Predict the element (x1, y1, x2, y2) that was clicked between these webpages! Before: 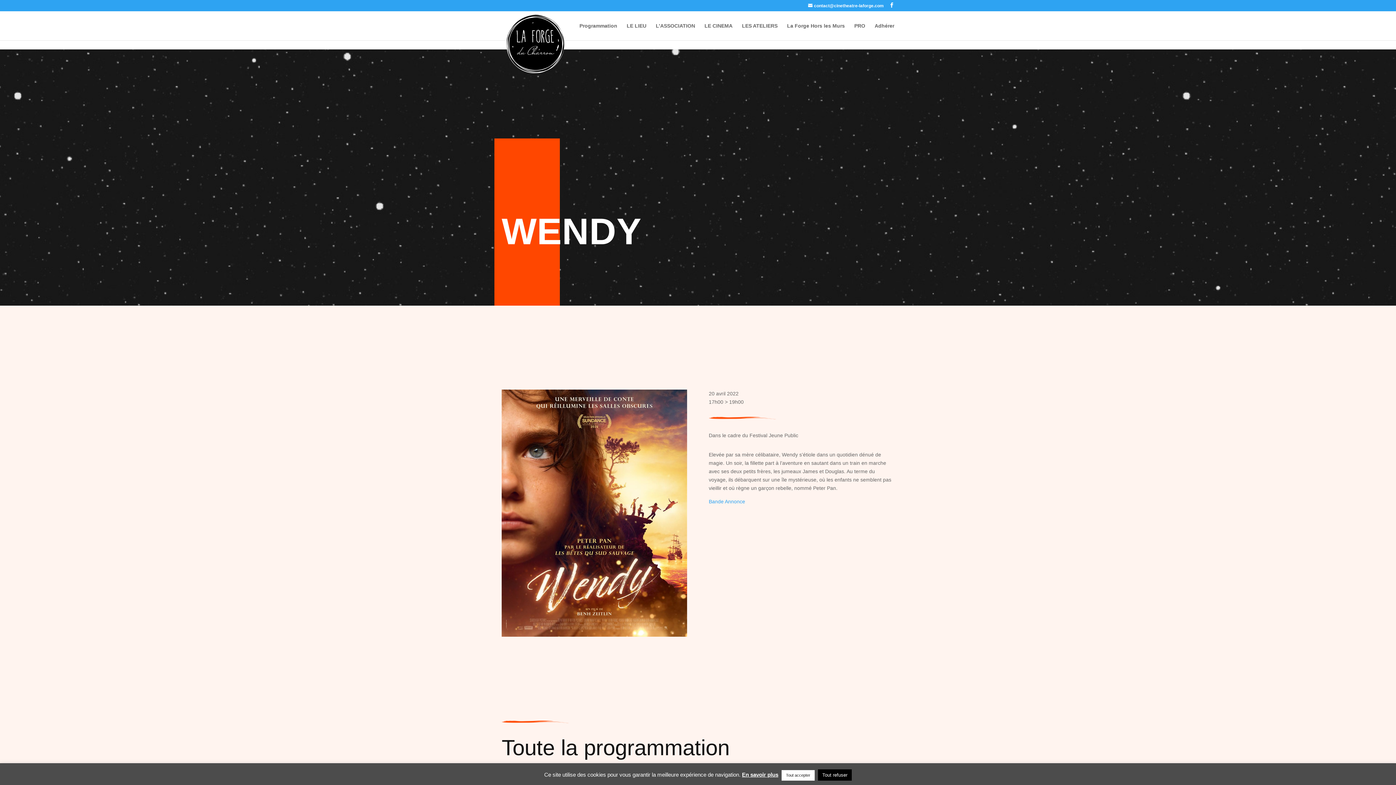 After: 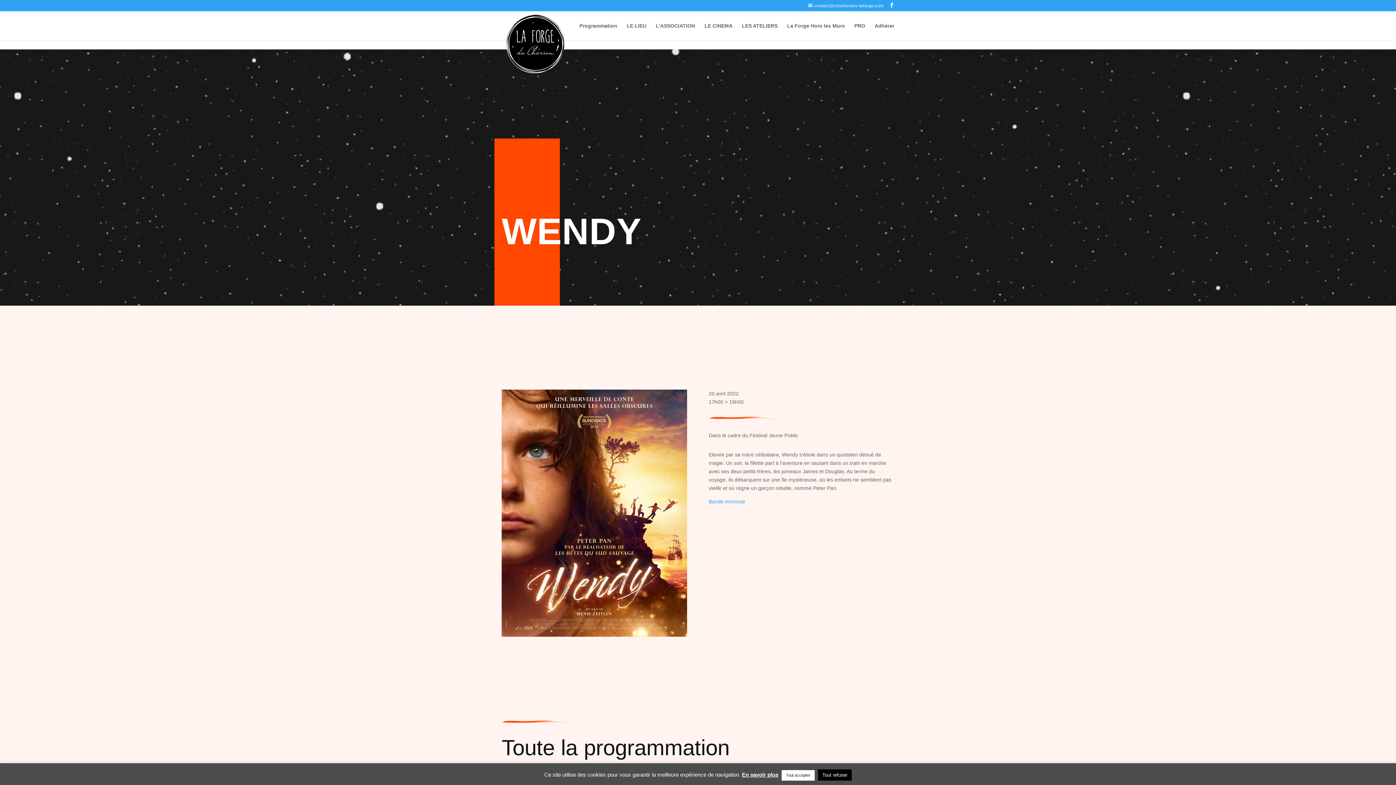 Action: bbox: (808, 3, 884, 8) label: contact@cinetheatre-laforge.com